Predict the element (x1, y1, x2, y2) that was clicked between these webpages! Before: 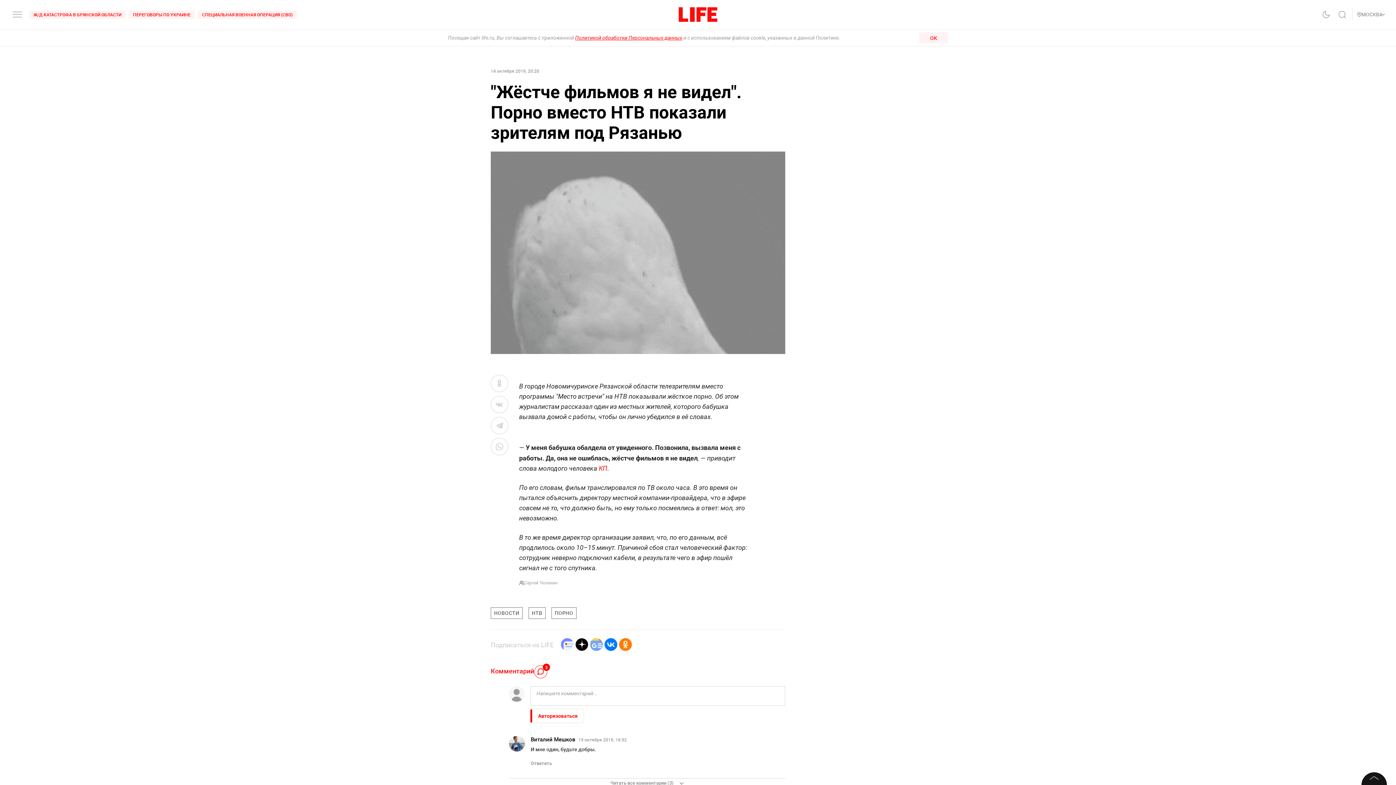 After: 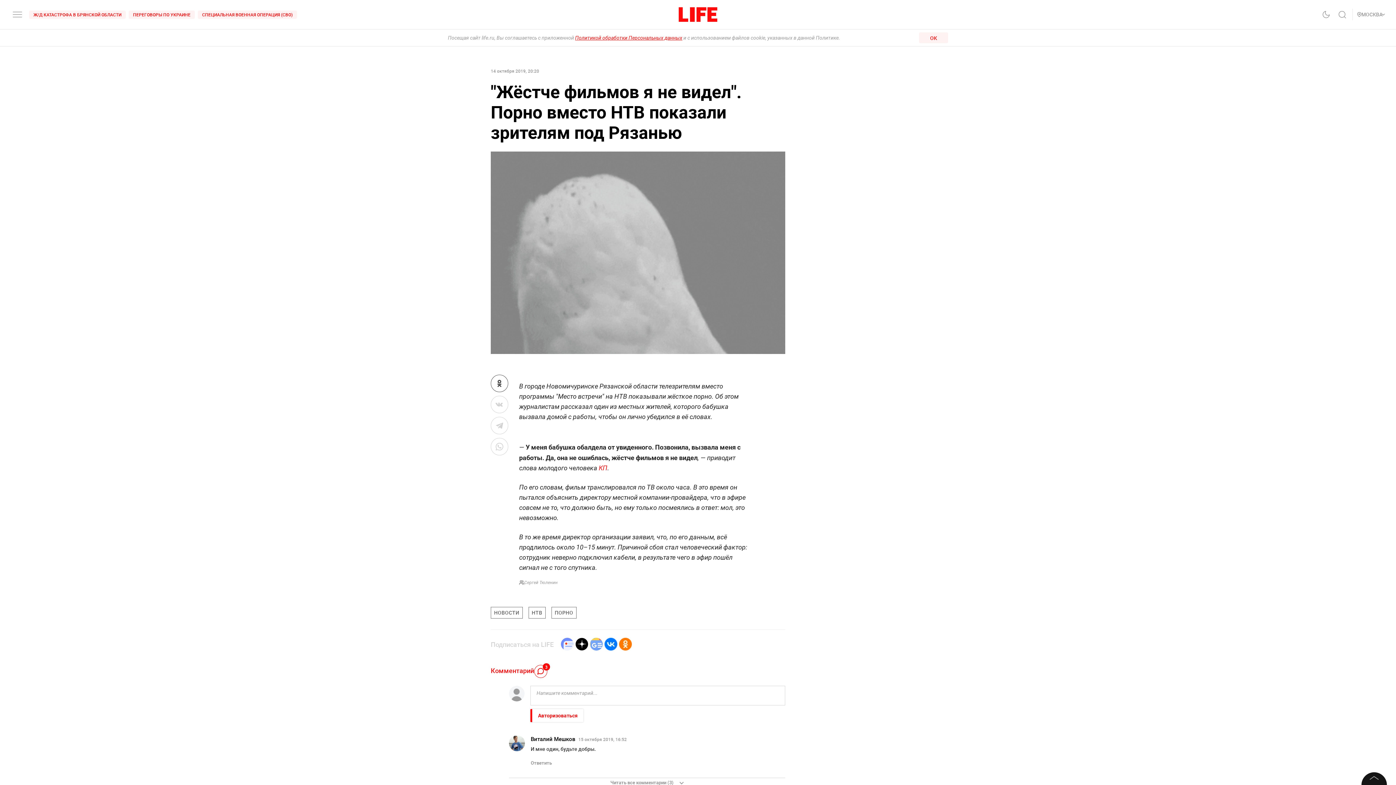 Action: bbox: (490, 374, 508, 392)